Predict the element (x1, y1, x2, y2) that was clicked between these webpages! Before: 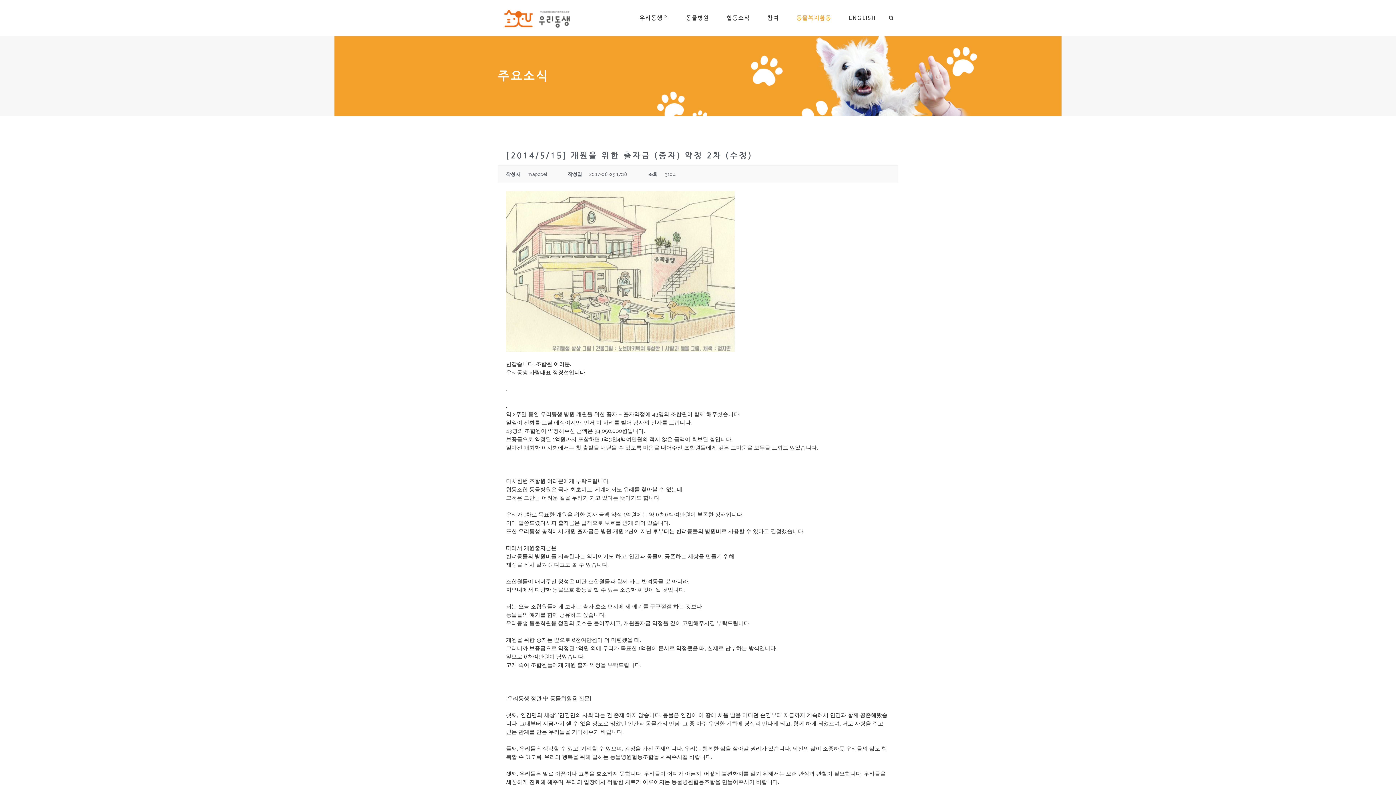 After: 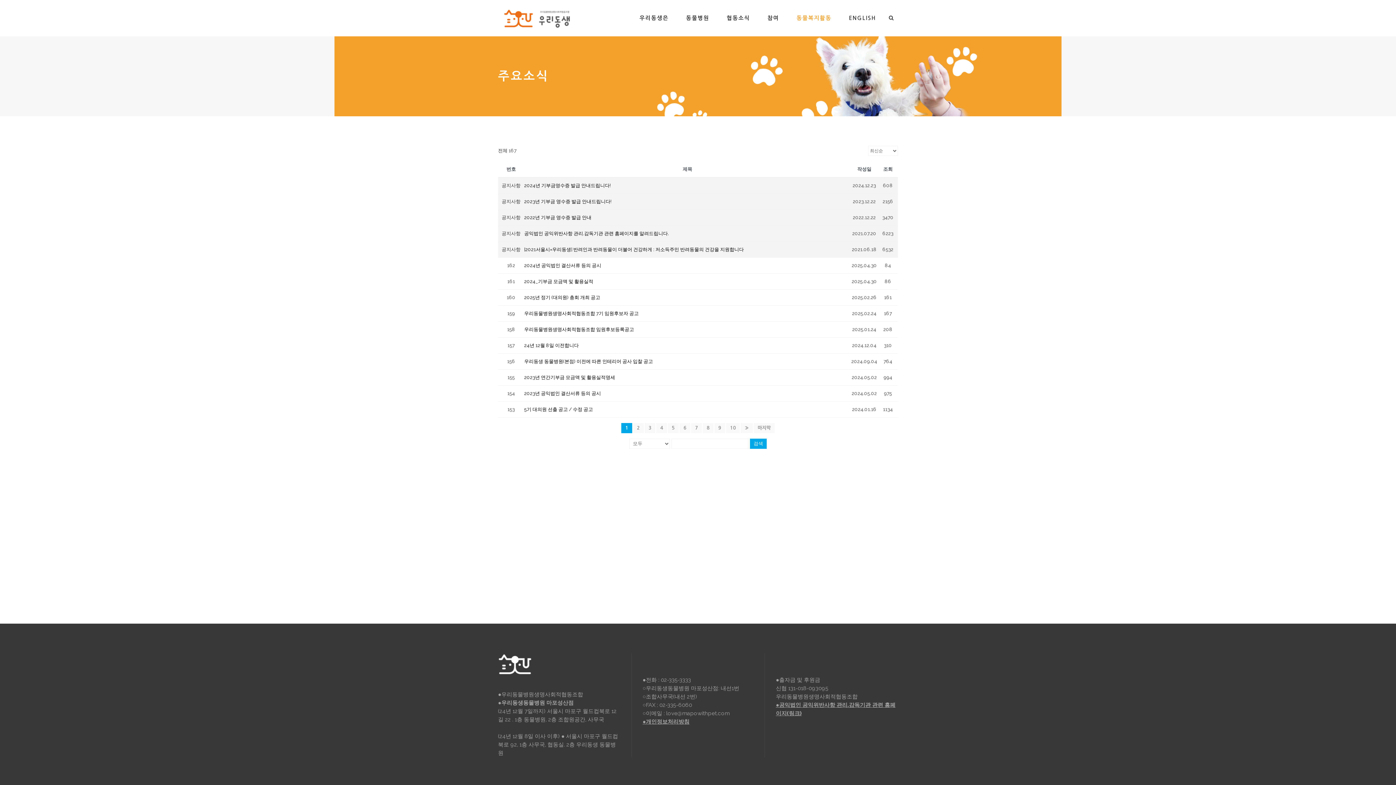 Action: label: 동물복지활동 bbox: (788, 0, 840, 36)